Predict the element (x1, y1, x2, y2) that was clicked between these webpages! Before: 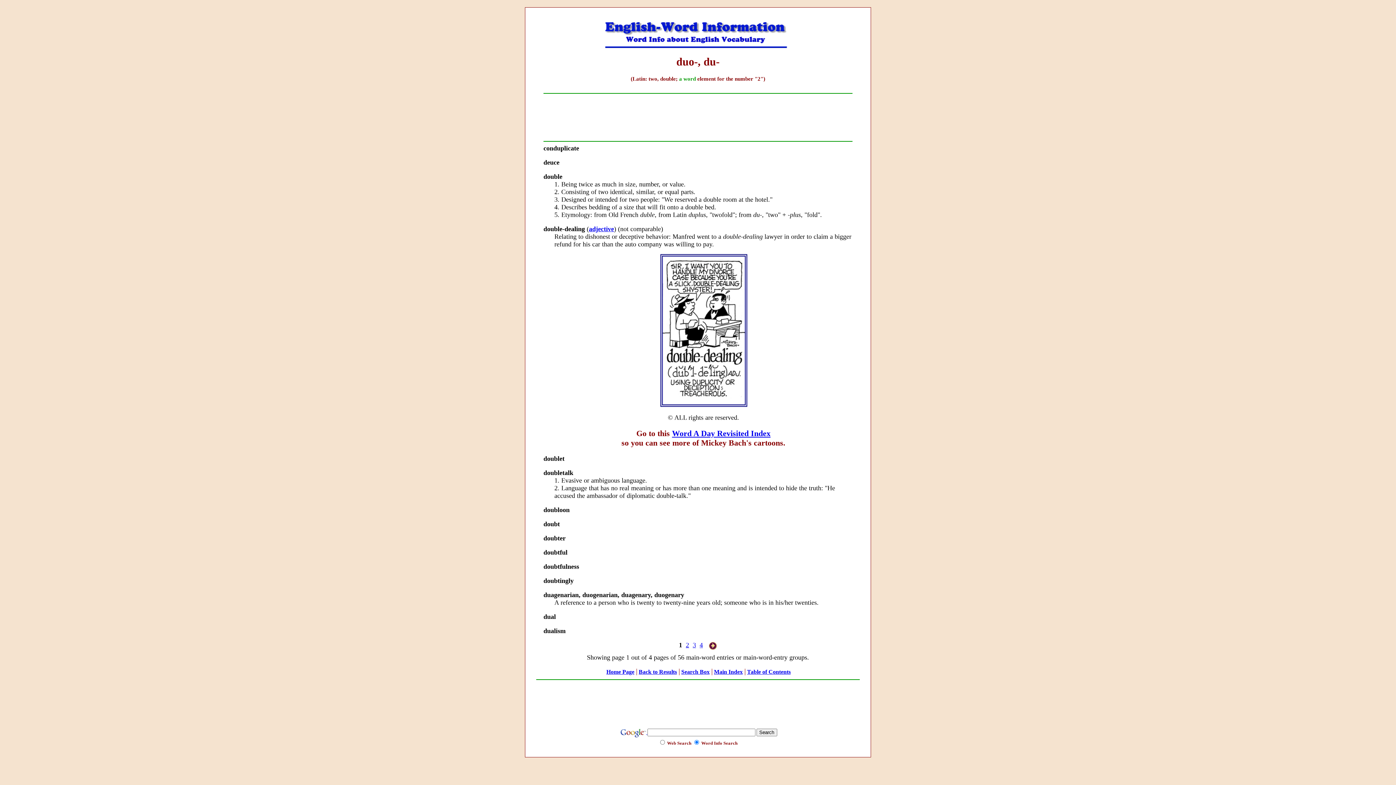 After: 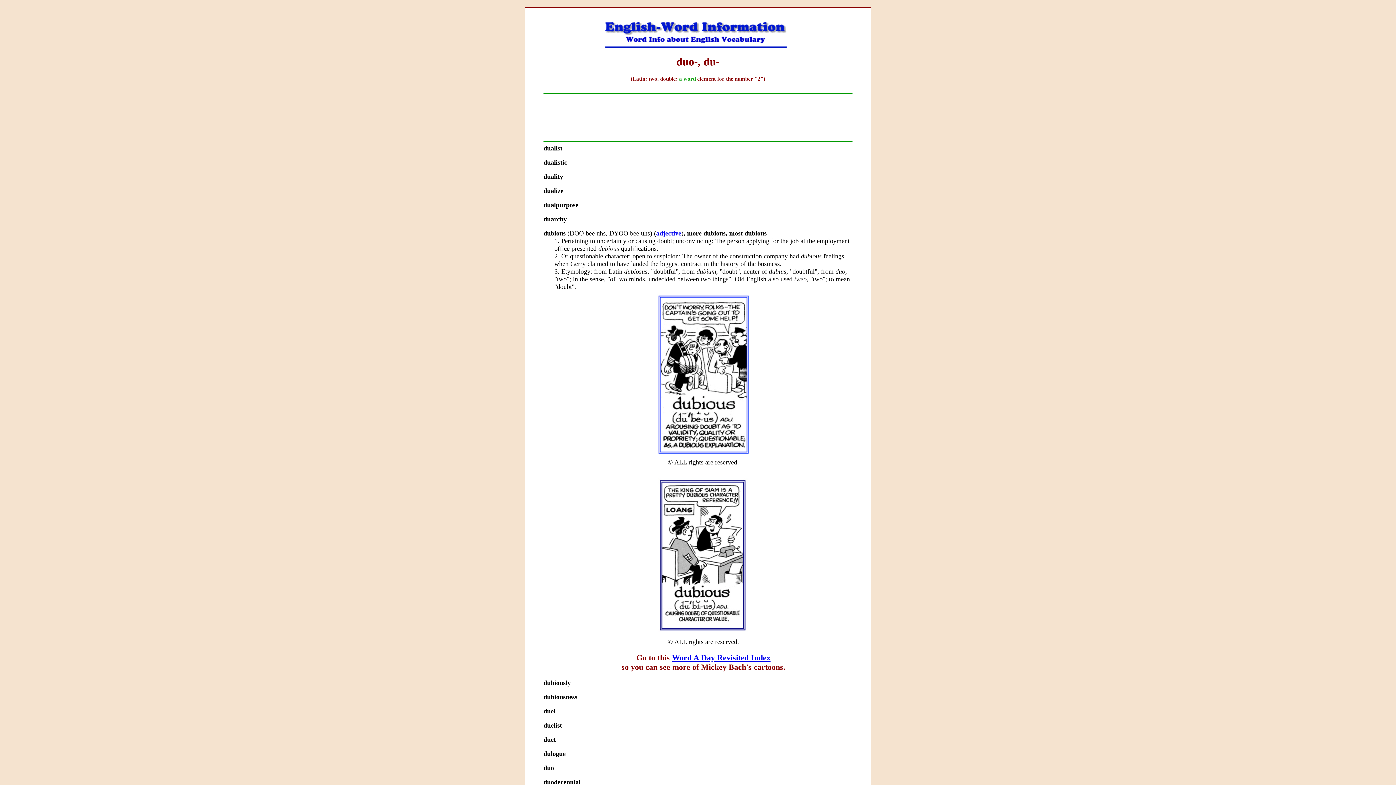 Action: bbox: (686, 641, 689, 649) label: 2